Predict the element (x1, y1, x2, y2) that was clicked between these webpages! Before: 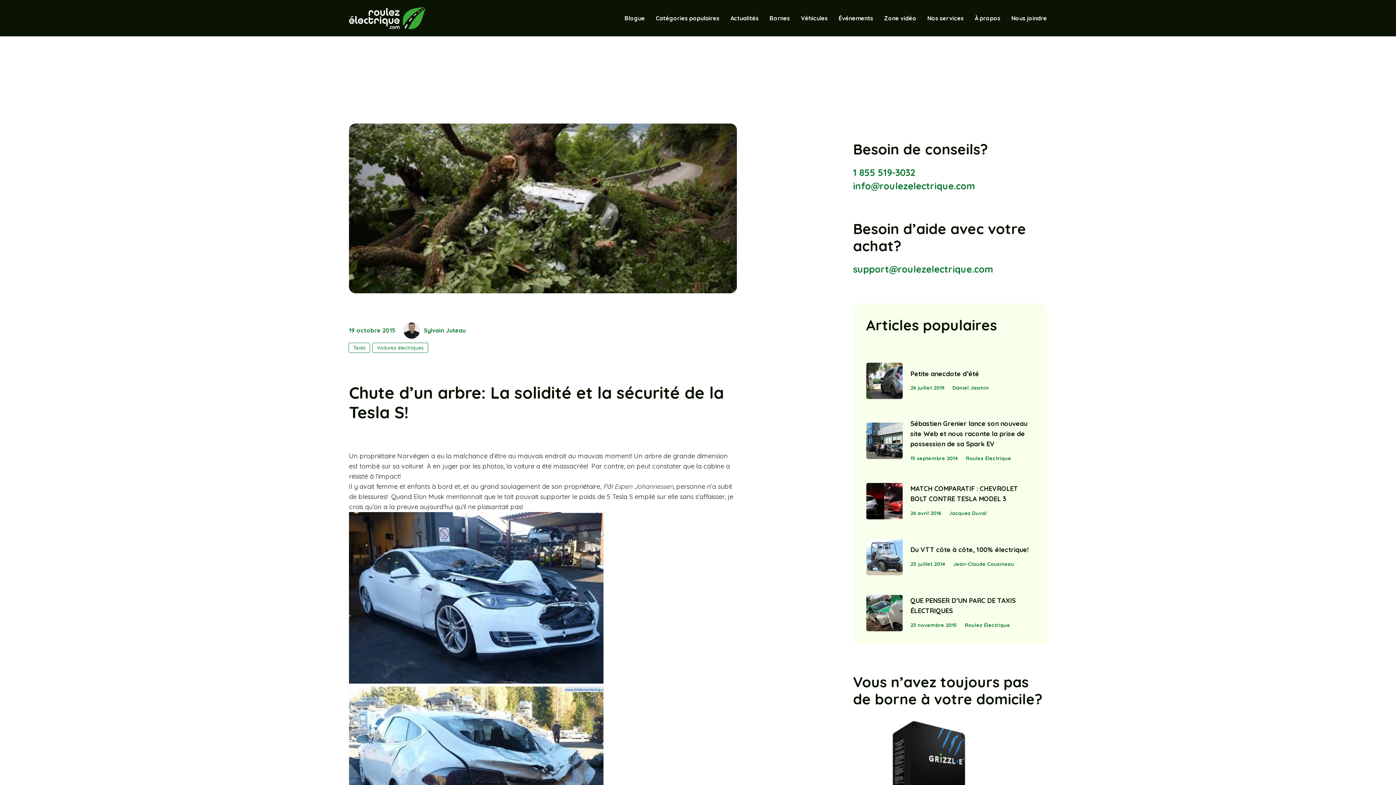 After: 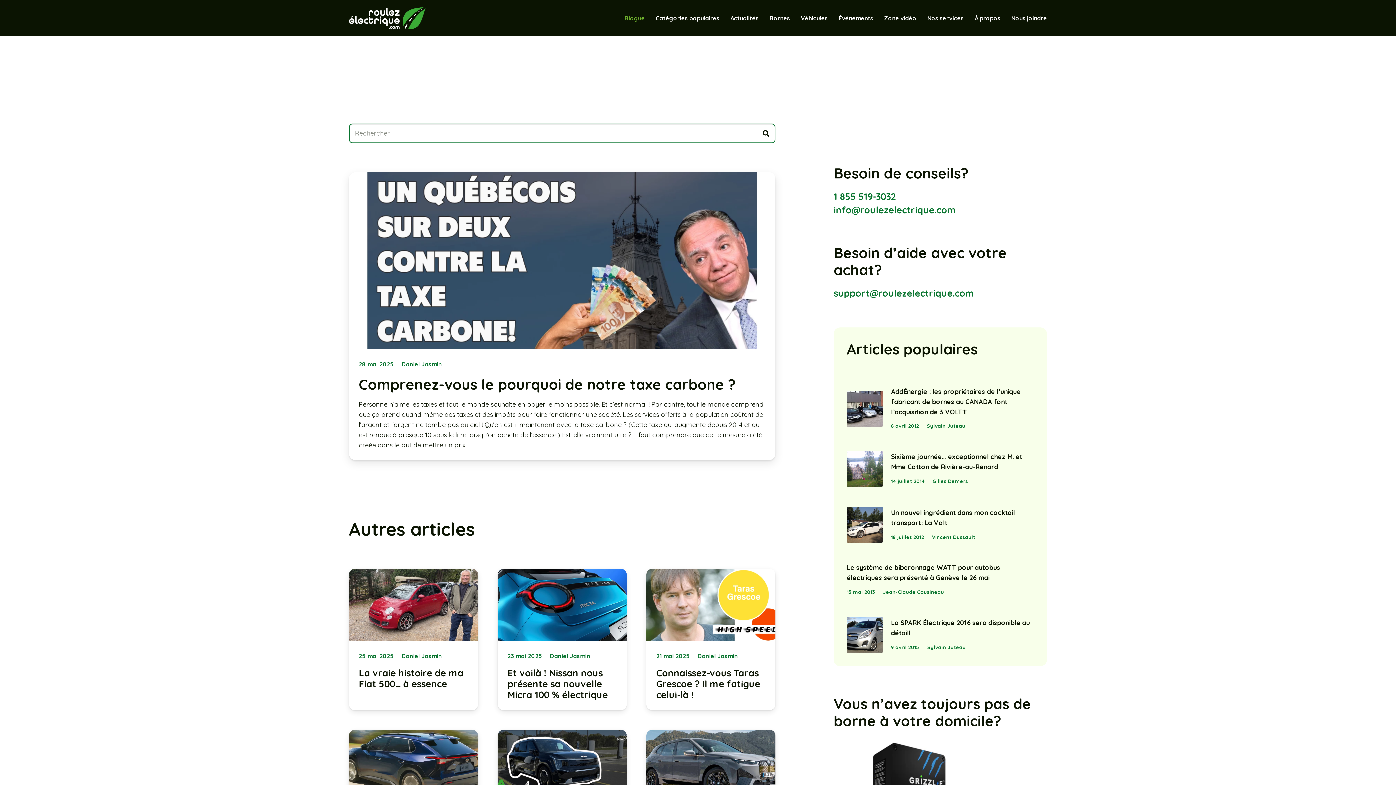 Action: label: Blogue bbox: (619, 9, 650, 27)